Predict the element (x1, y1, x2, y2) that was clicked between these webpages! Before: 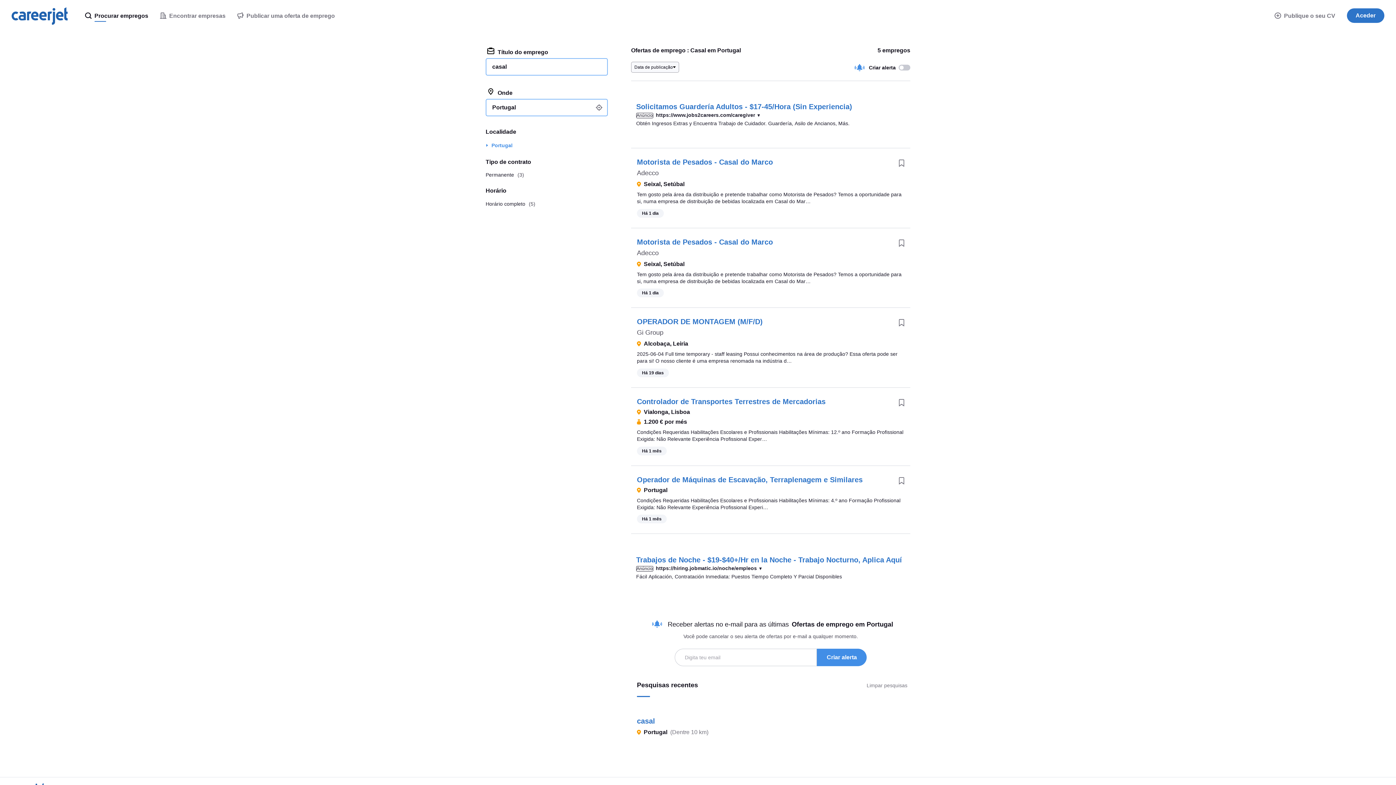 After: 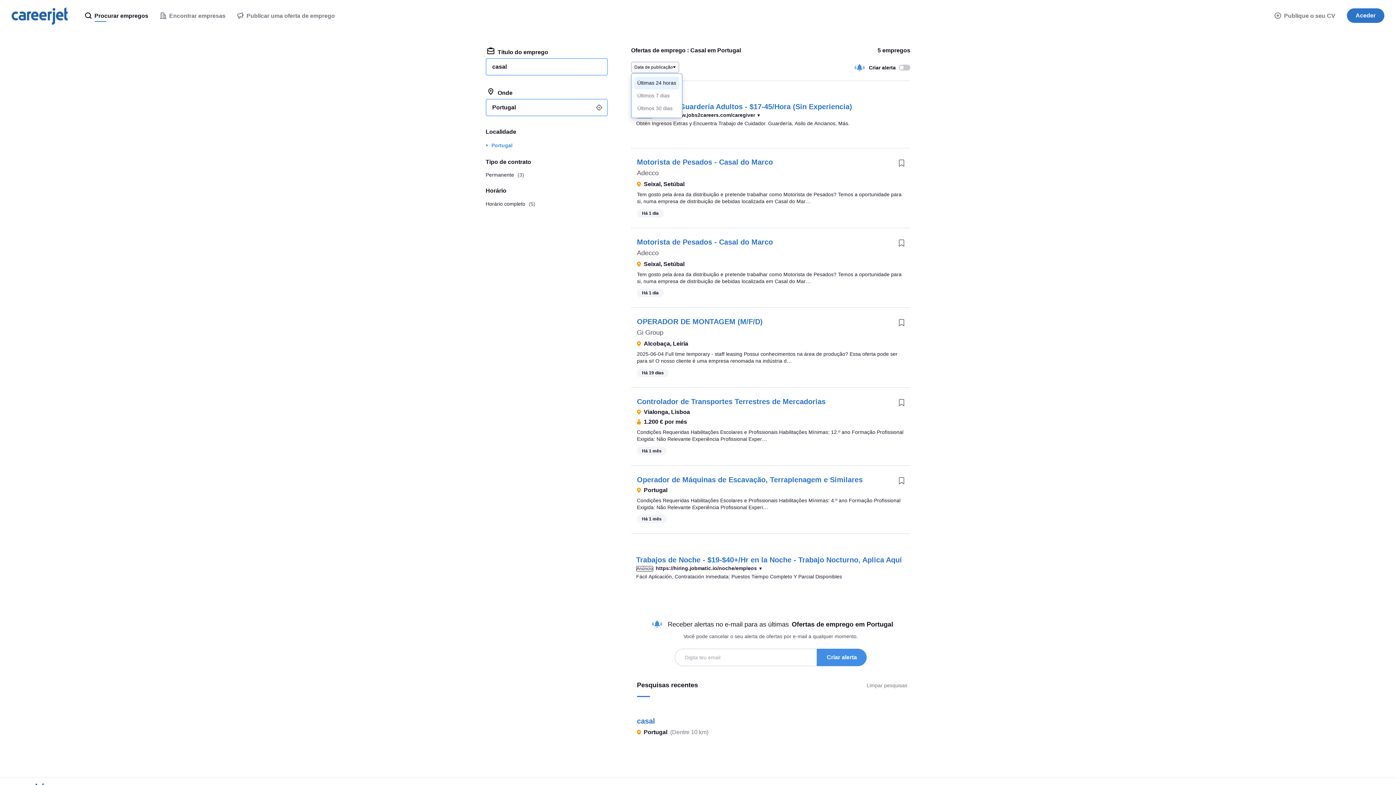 Action: label: Últimas 24 horas bbox: (121, 76, 166, 89)